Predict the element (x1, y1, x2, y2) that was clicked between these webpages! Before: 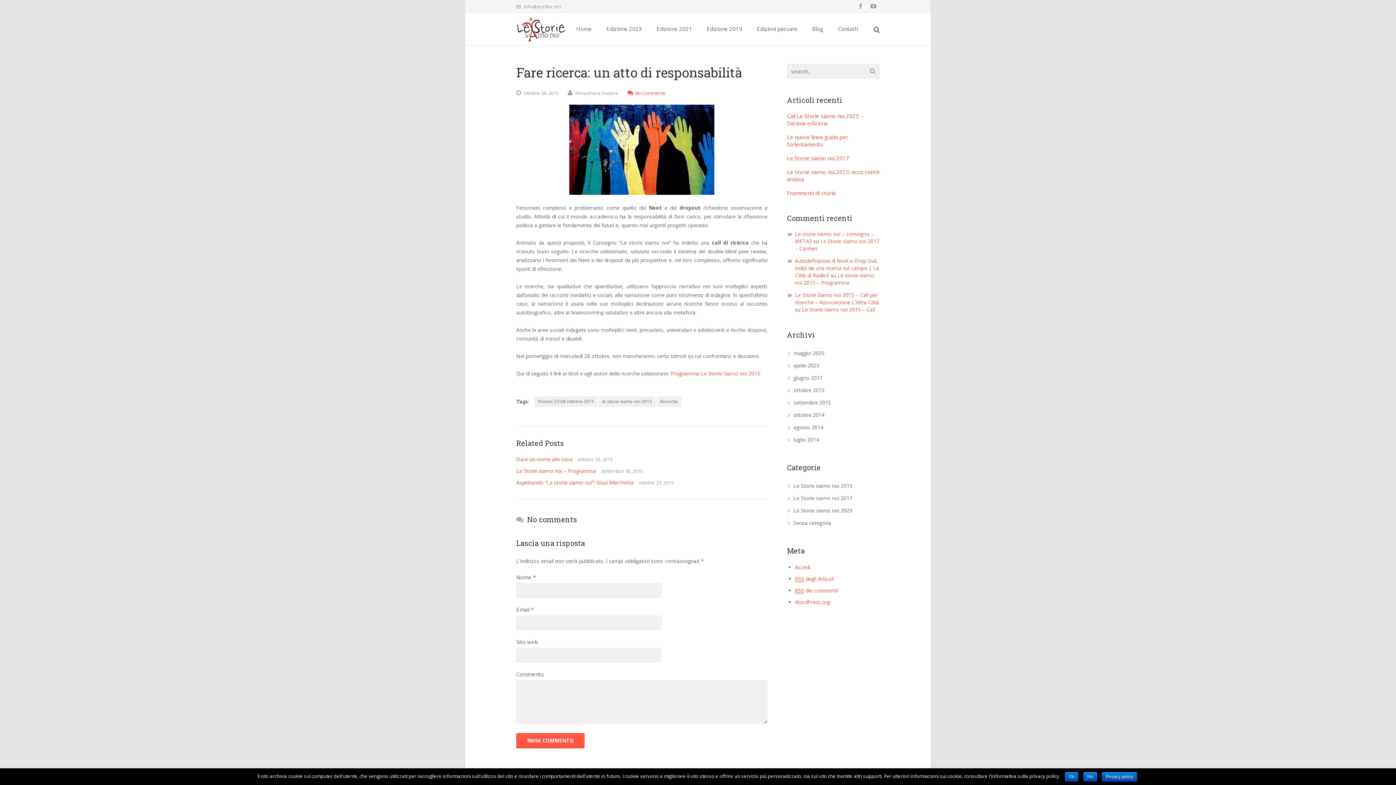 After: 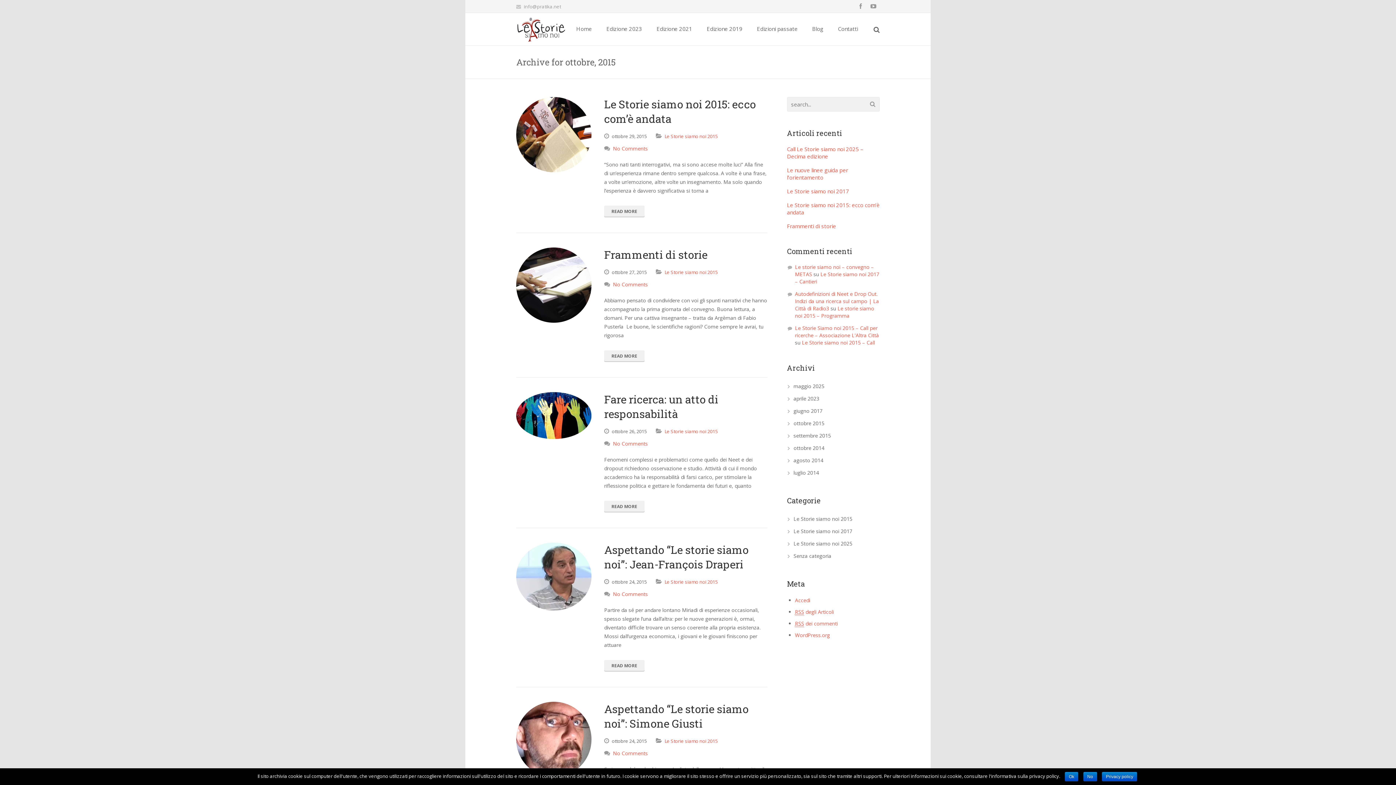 Action: label: ottobre 2015 bbox: (793, 386, 824, 393)